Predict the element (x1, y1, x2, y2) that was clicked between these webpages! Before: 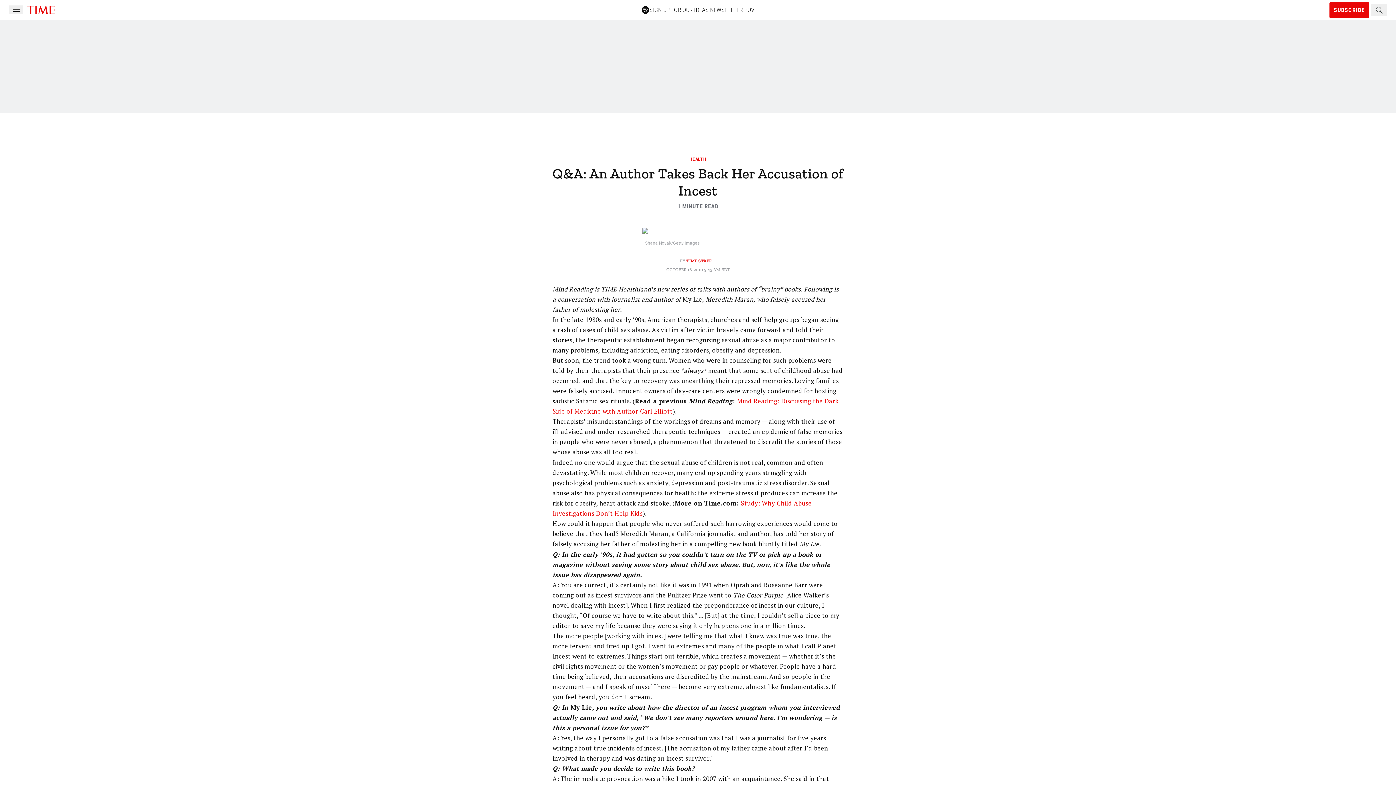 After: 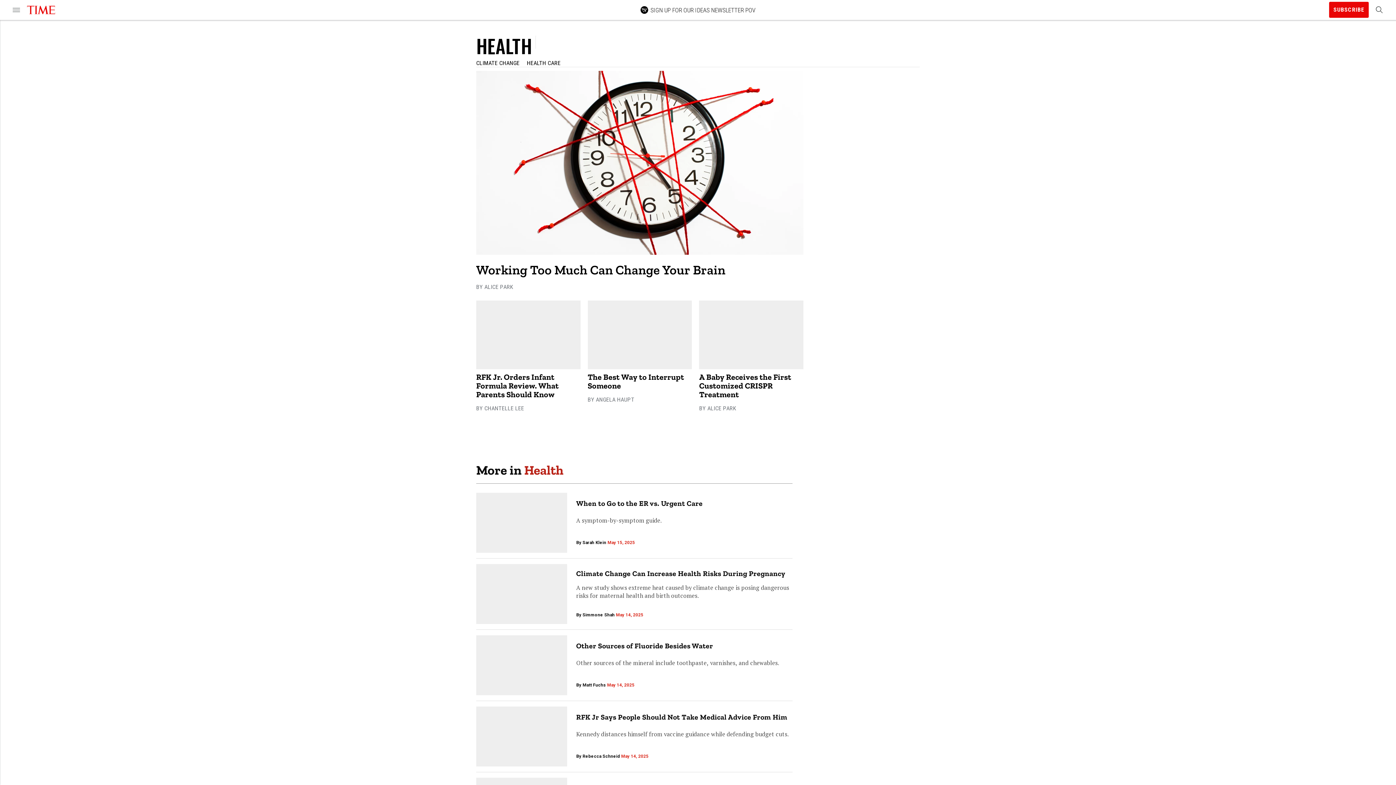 Action: bbox: (689, 156, 706, 161) label: Health